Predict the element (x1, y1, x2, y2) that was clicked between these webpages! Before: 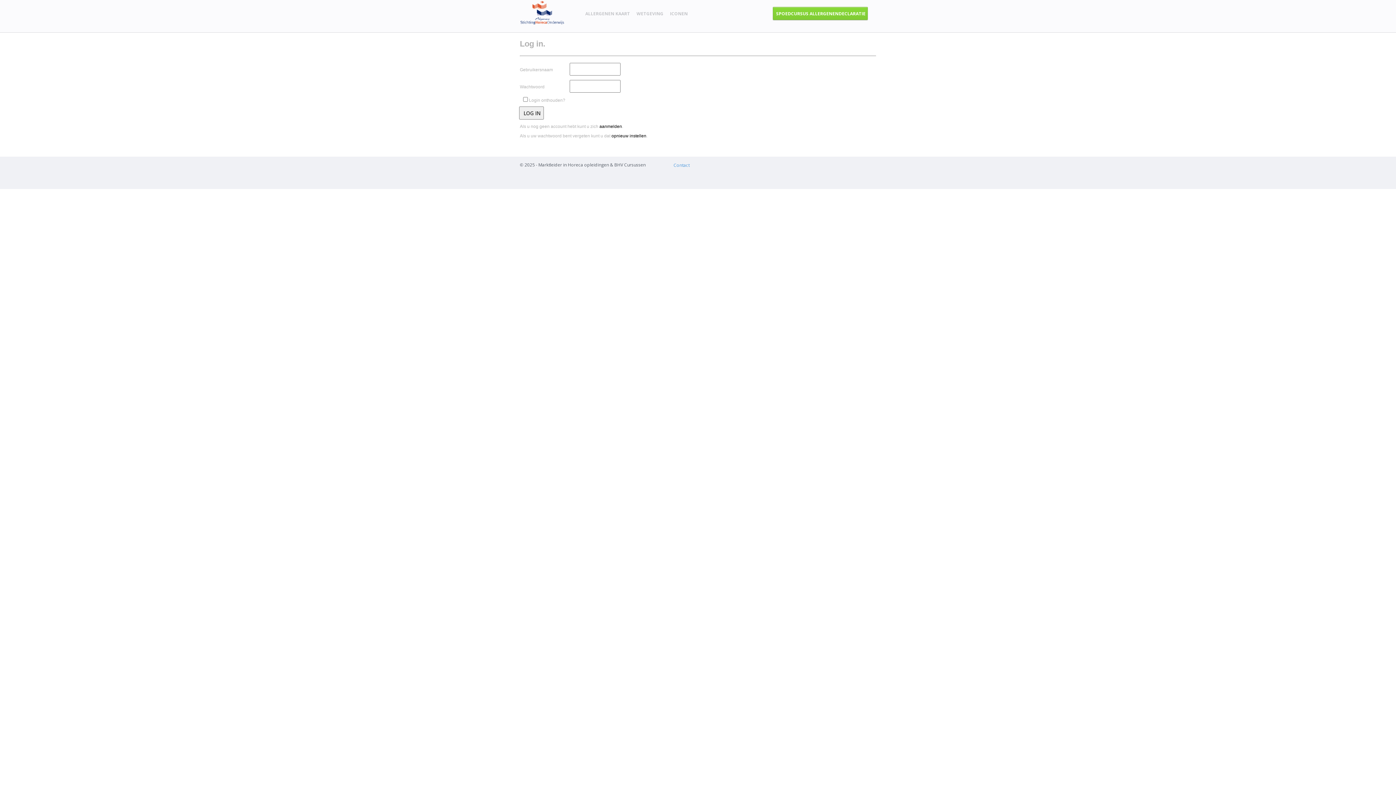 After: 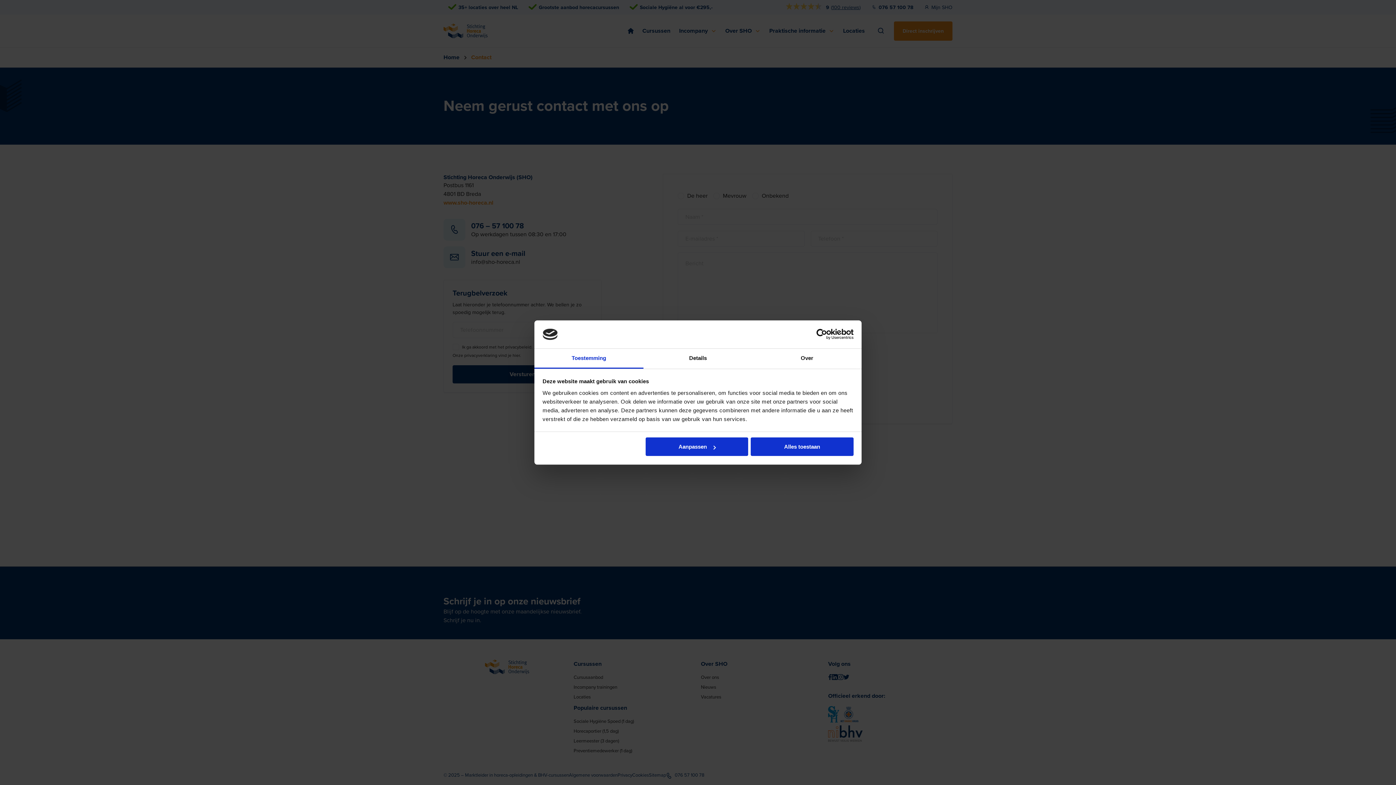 Action: label: Contact bbox: (673, 162, 689, 168)